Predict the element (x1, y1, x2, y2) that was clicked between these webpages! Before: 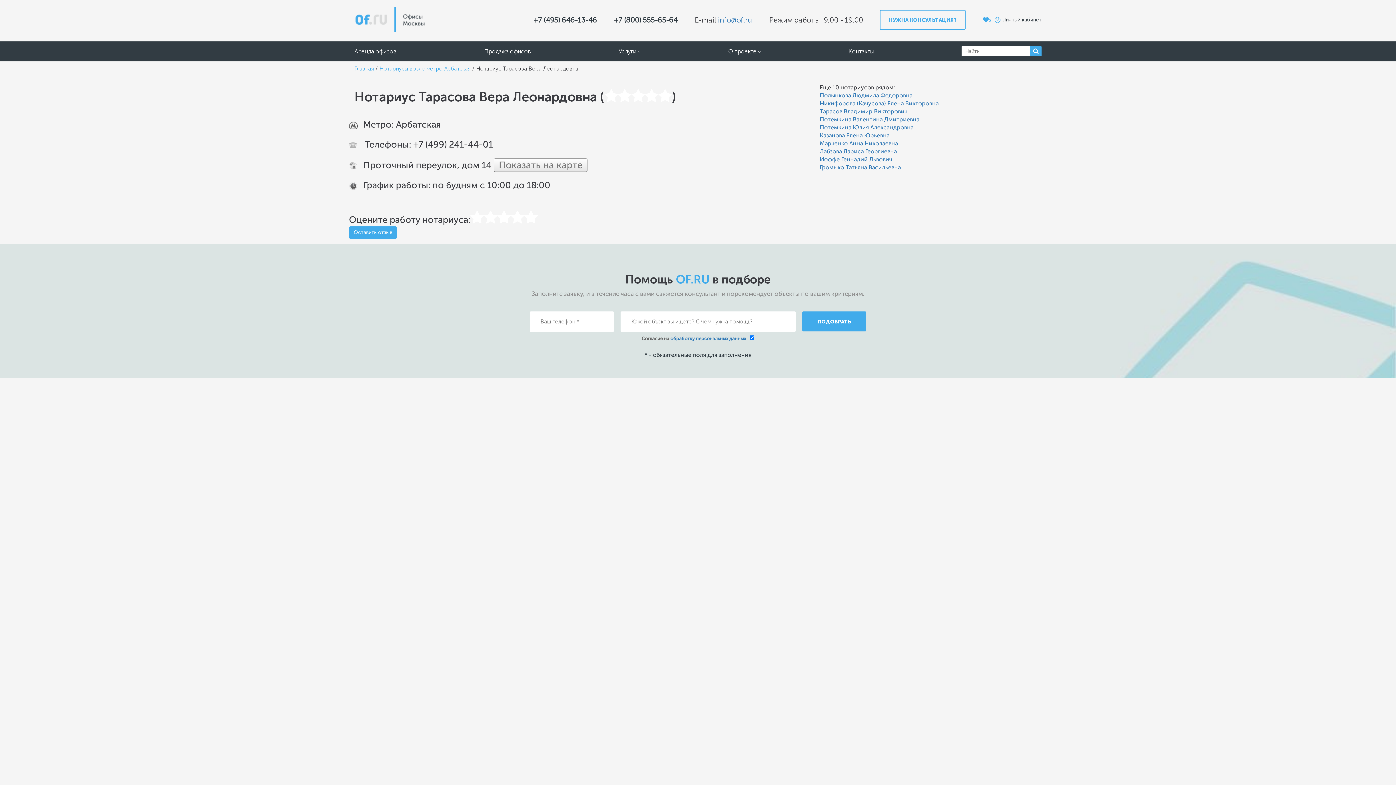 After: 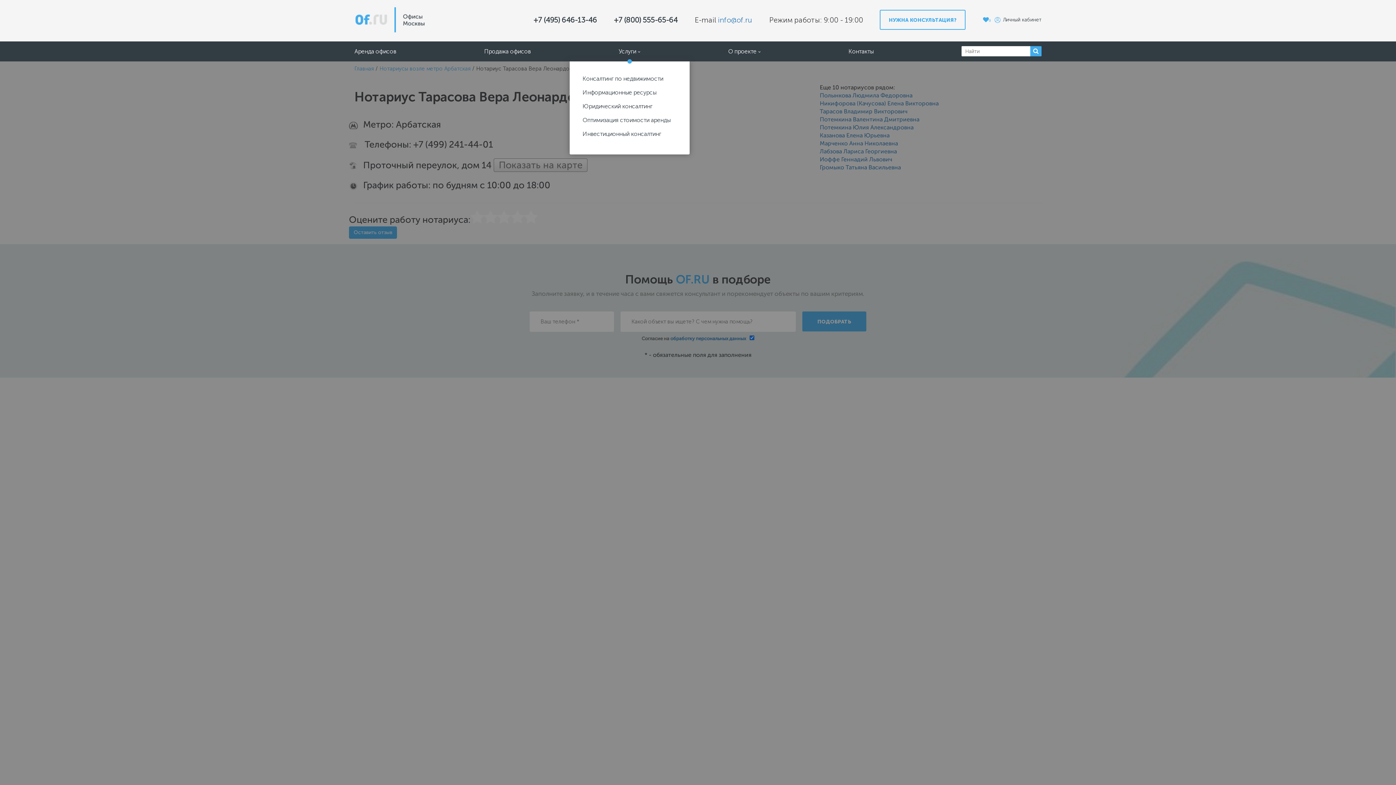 Action: label: Услуги bbox: (618, 41, 640, 61)